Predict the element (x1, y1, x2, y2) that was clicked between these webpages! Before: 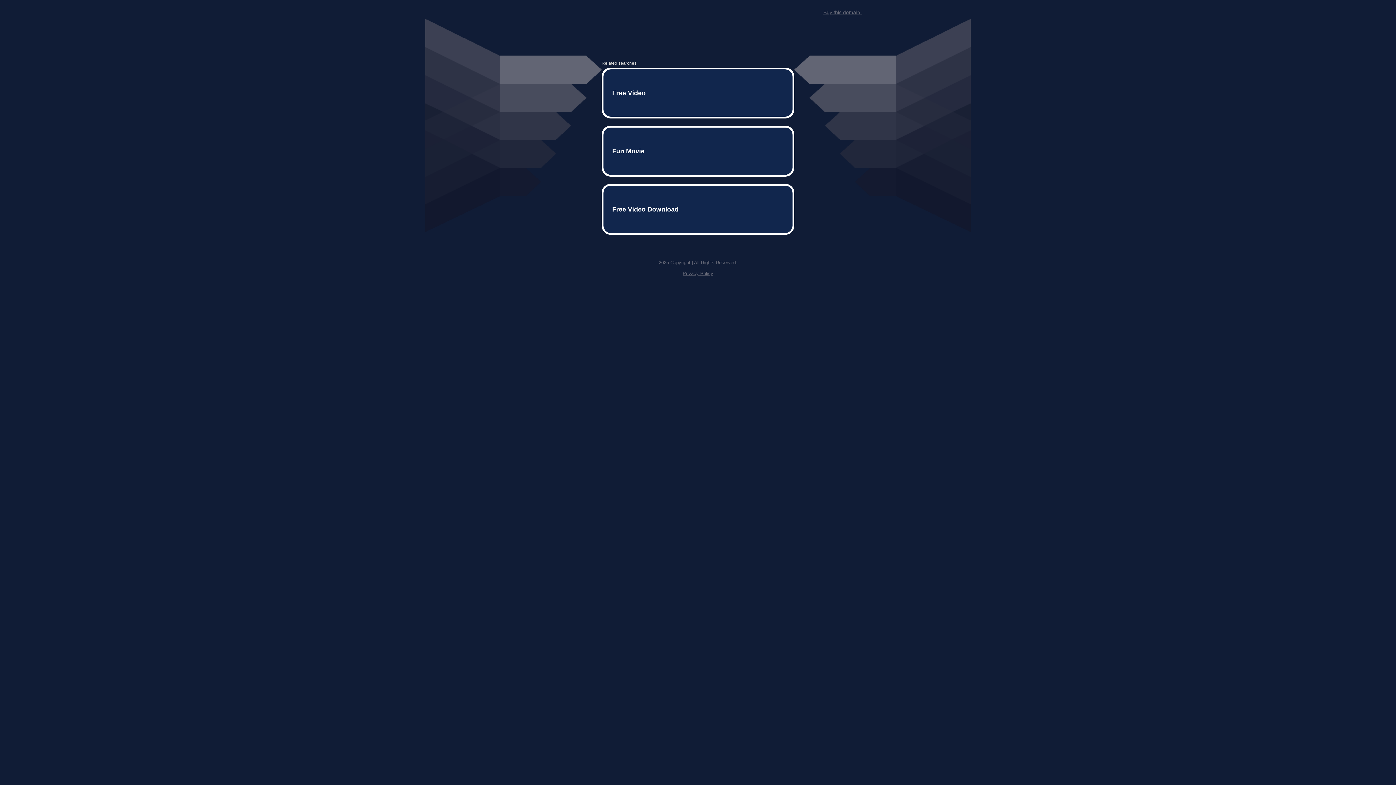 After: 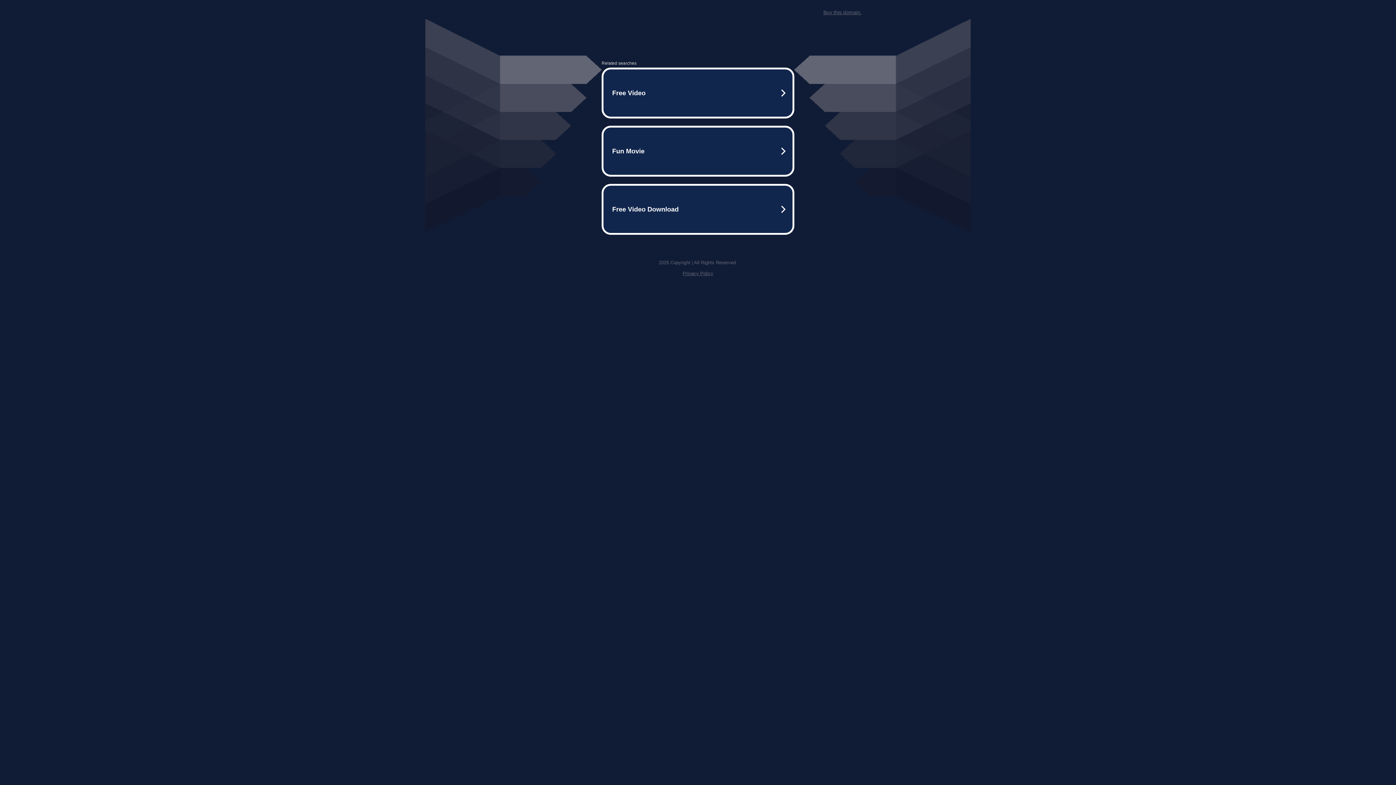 Action: label: Privacy Policy bbox: (682, 259, 713, 264)